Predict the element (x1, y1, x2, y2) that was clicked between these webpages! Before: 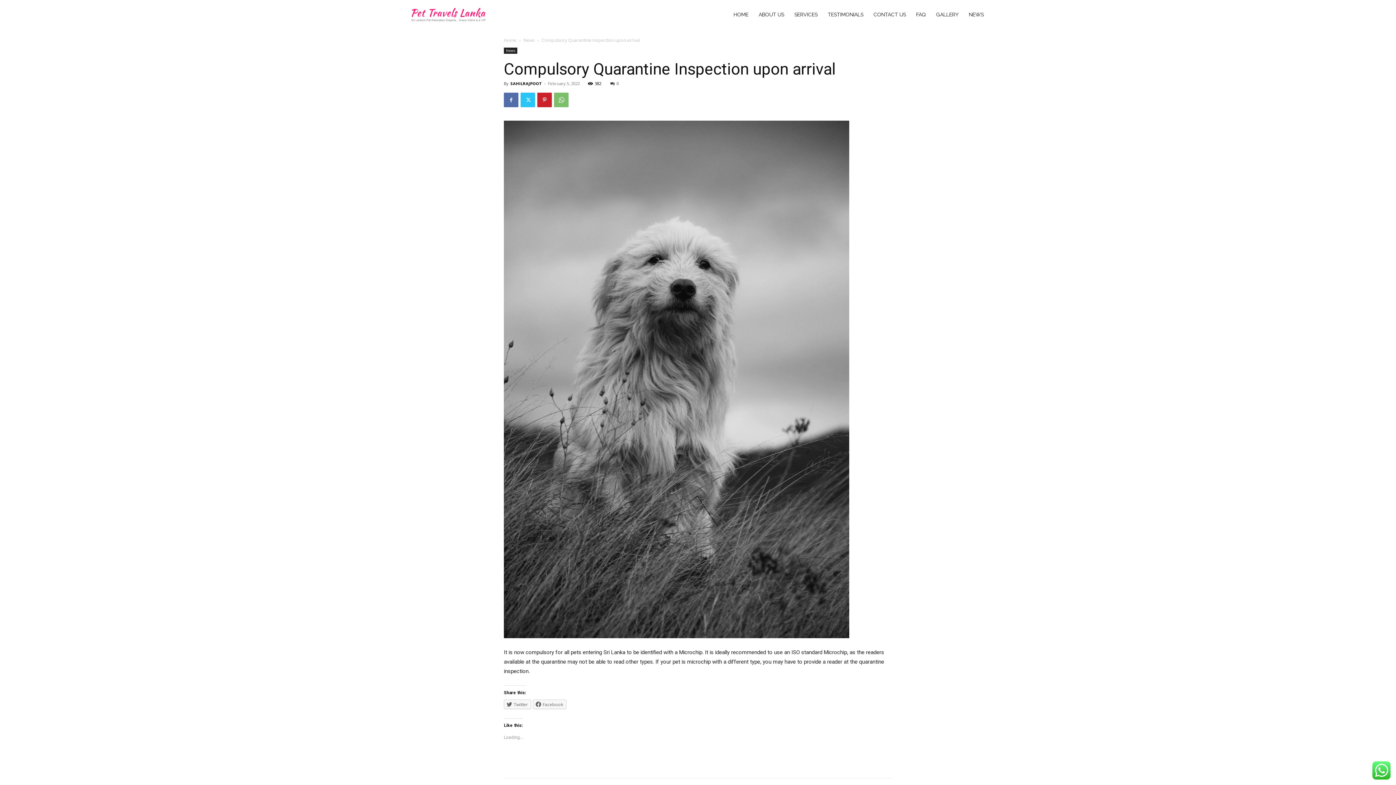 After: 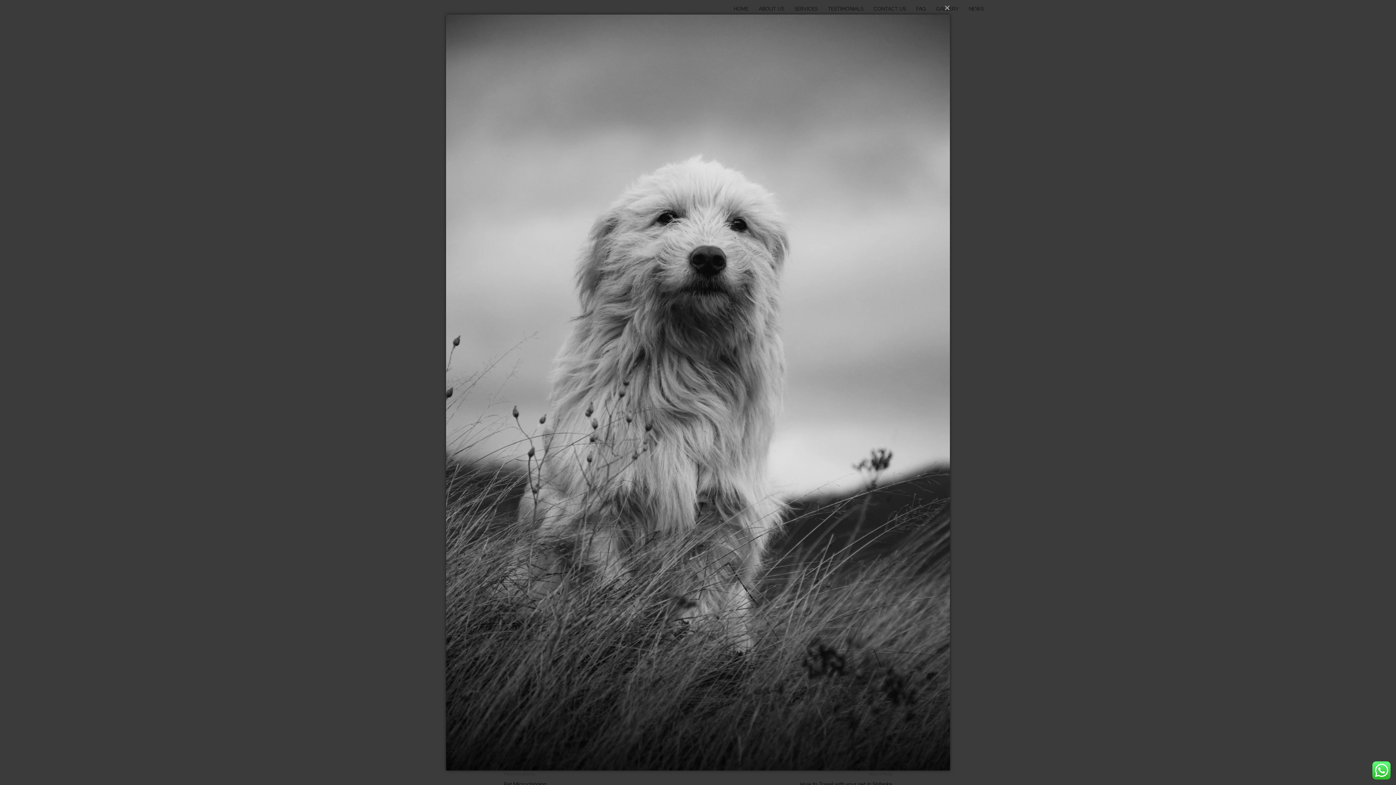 Action: bbox: (504, 120, 892, 638)